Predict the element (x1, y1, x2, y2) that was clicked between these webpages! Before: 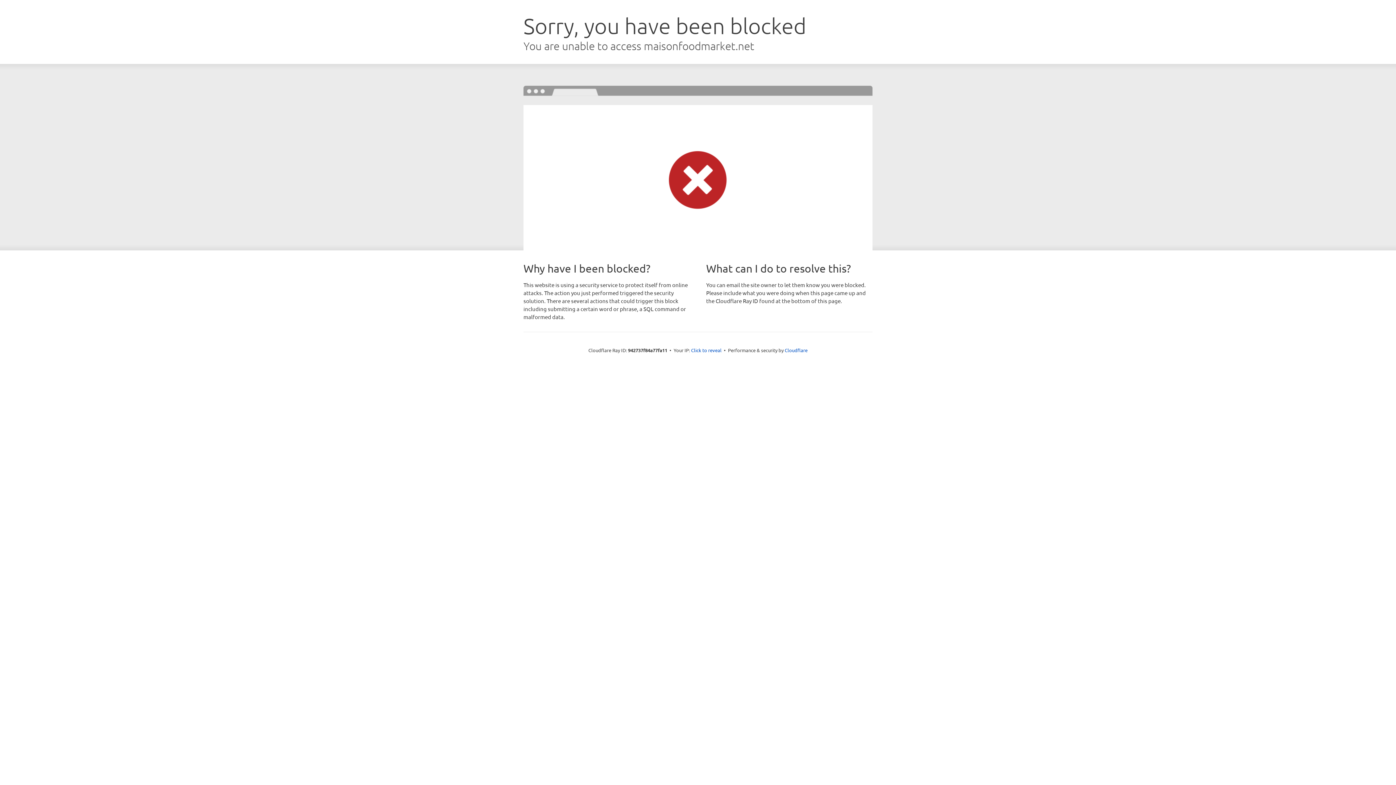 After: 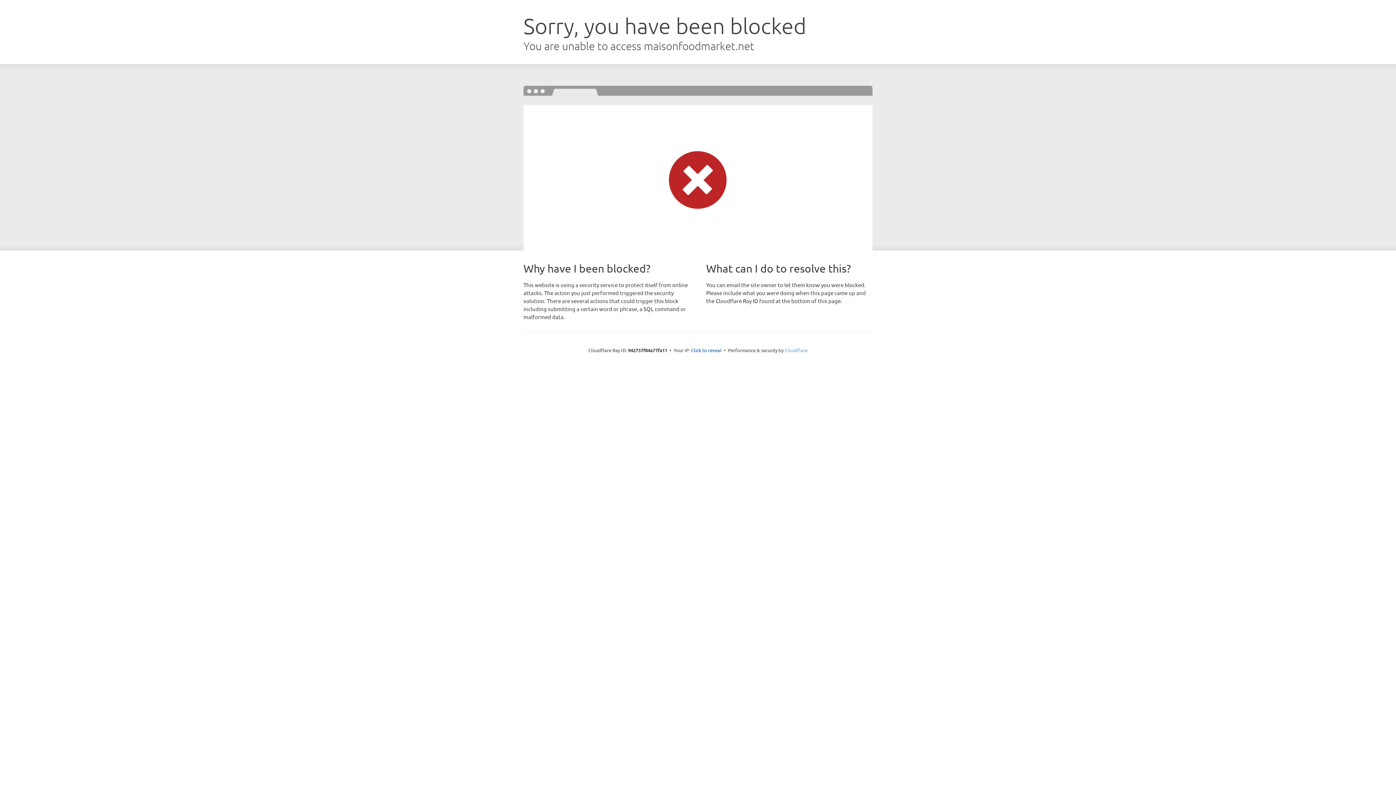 Action: bbox: (784, 347, 807, 353) label: Cloudflare